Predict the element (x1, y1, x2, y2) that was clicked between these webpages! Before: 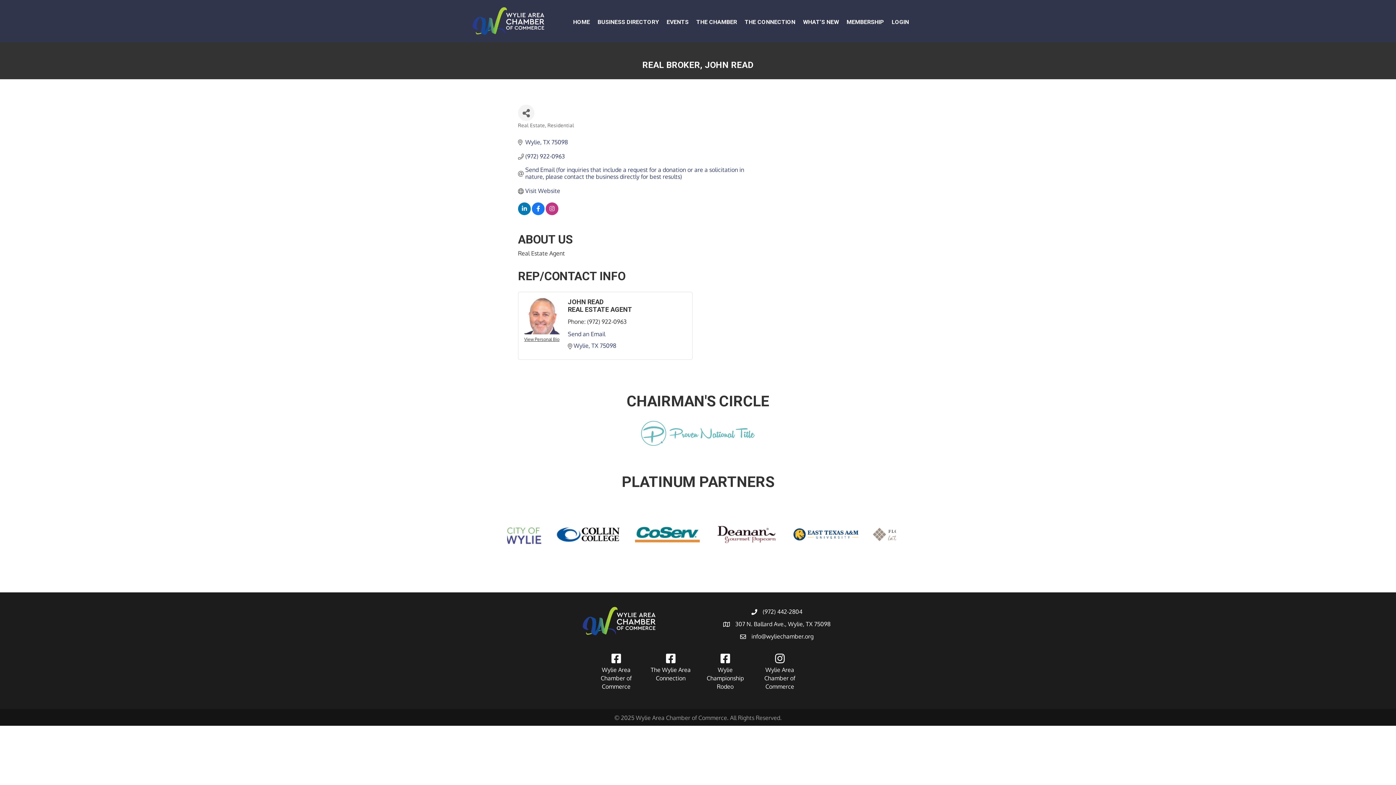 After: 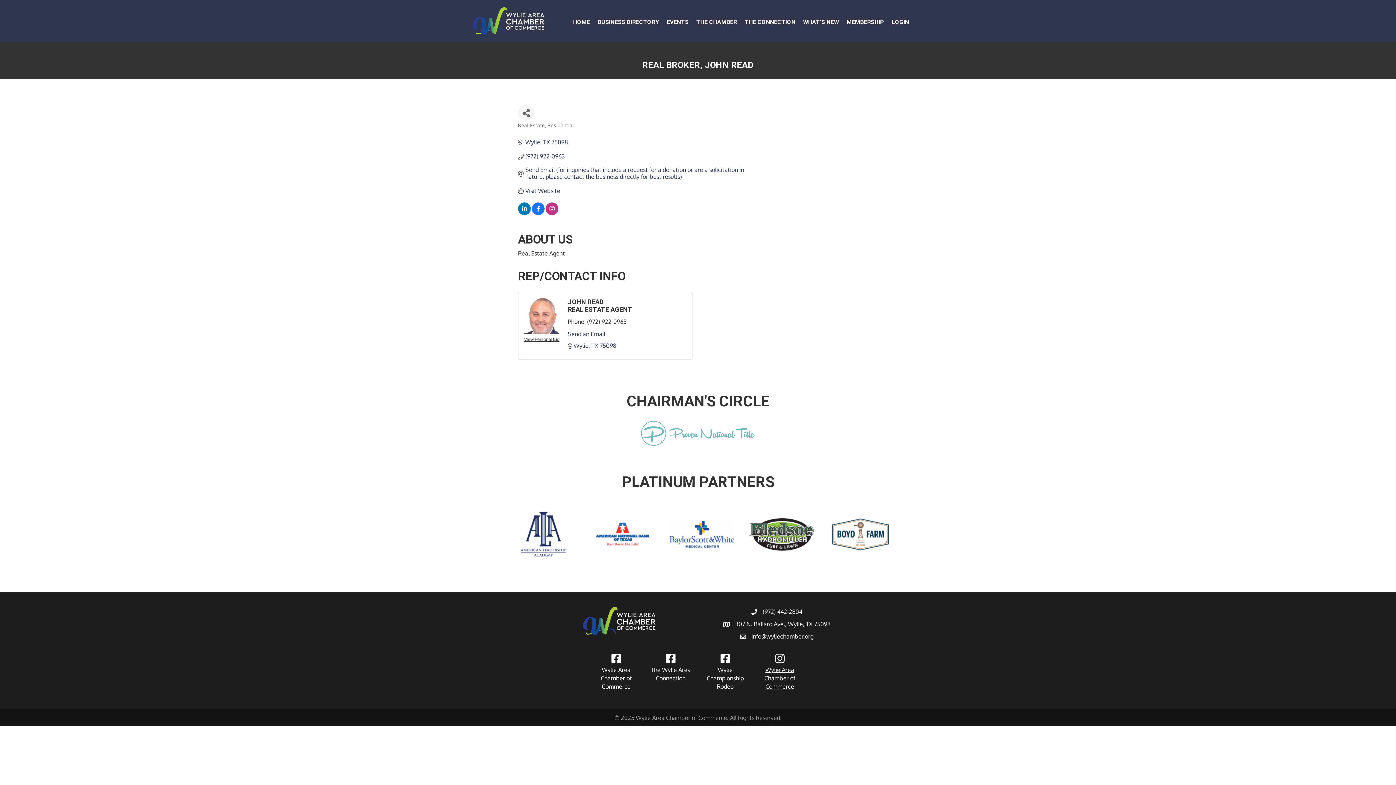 Action: label: Wylie Area Chamber of Commerce bbox: (756, 651, 803, 691)